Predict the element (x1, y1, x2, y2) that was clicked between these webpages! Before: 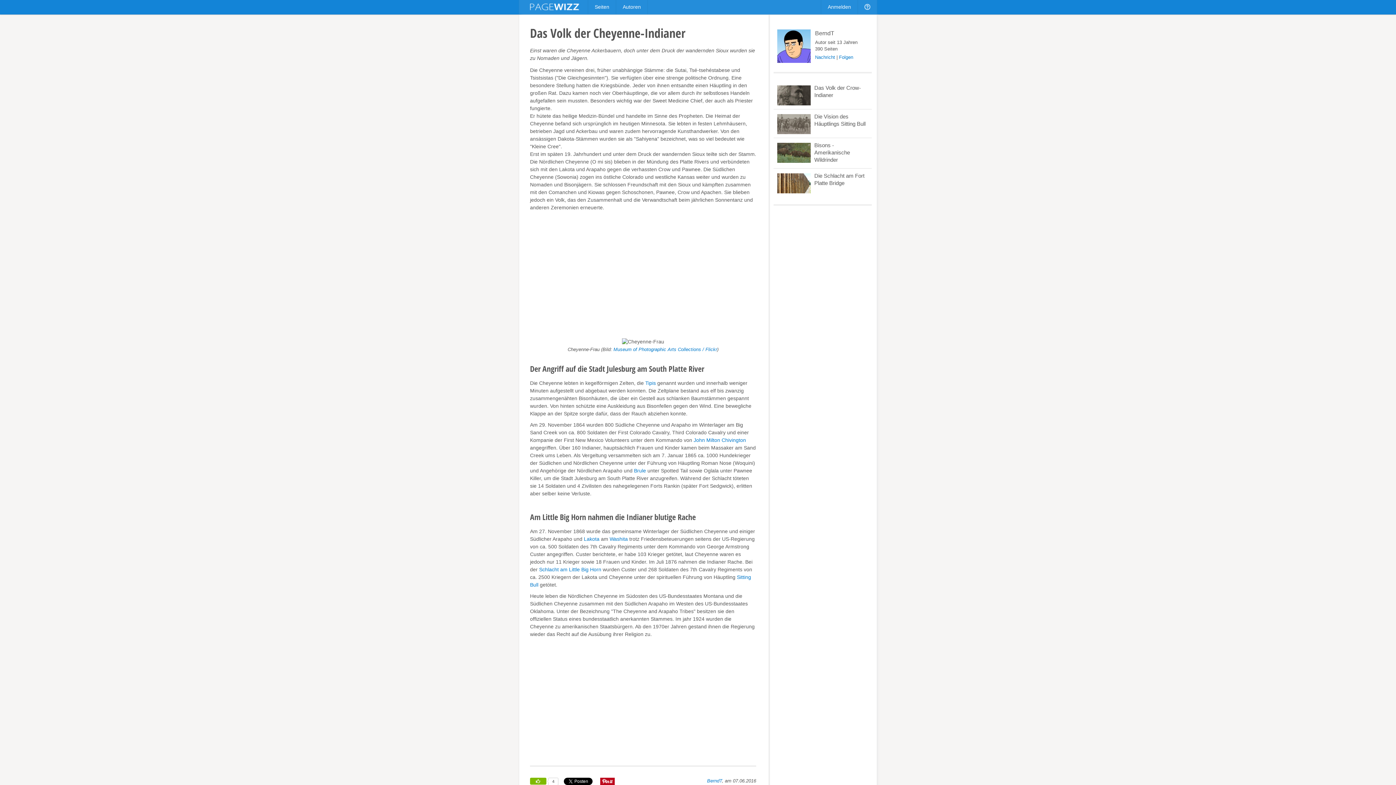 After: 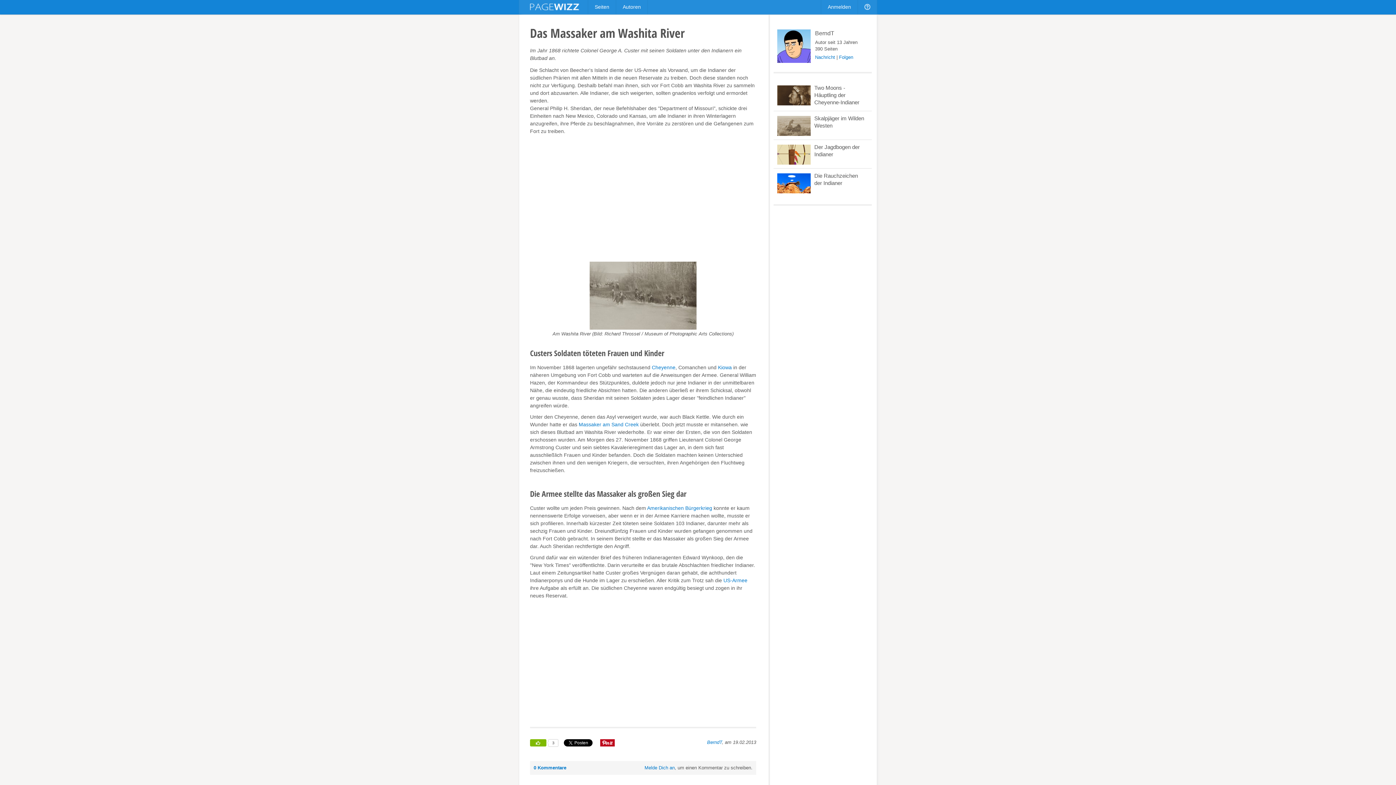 Action: bbox: (609, 536, 628, 542) label: Washita